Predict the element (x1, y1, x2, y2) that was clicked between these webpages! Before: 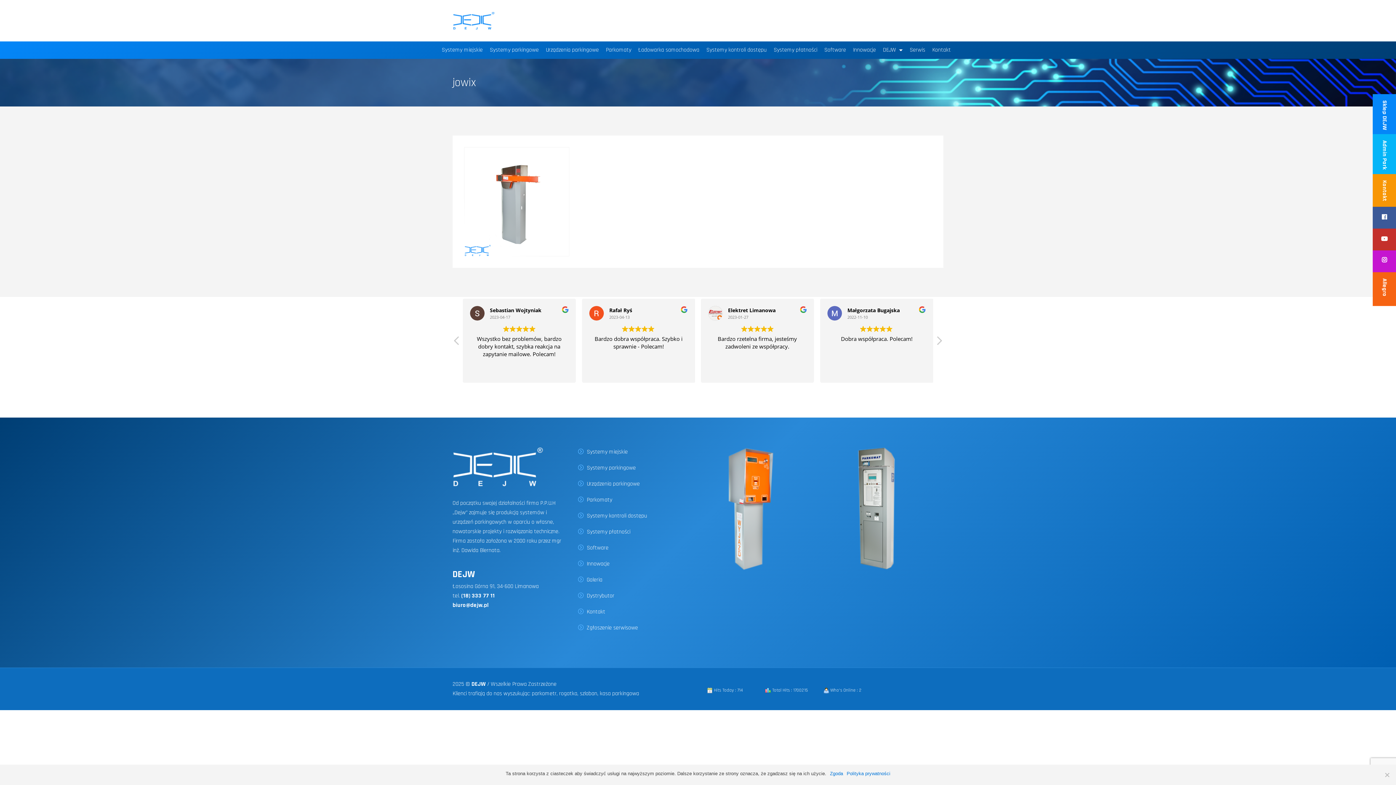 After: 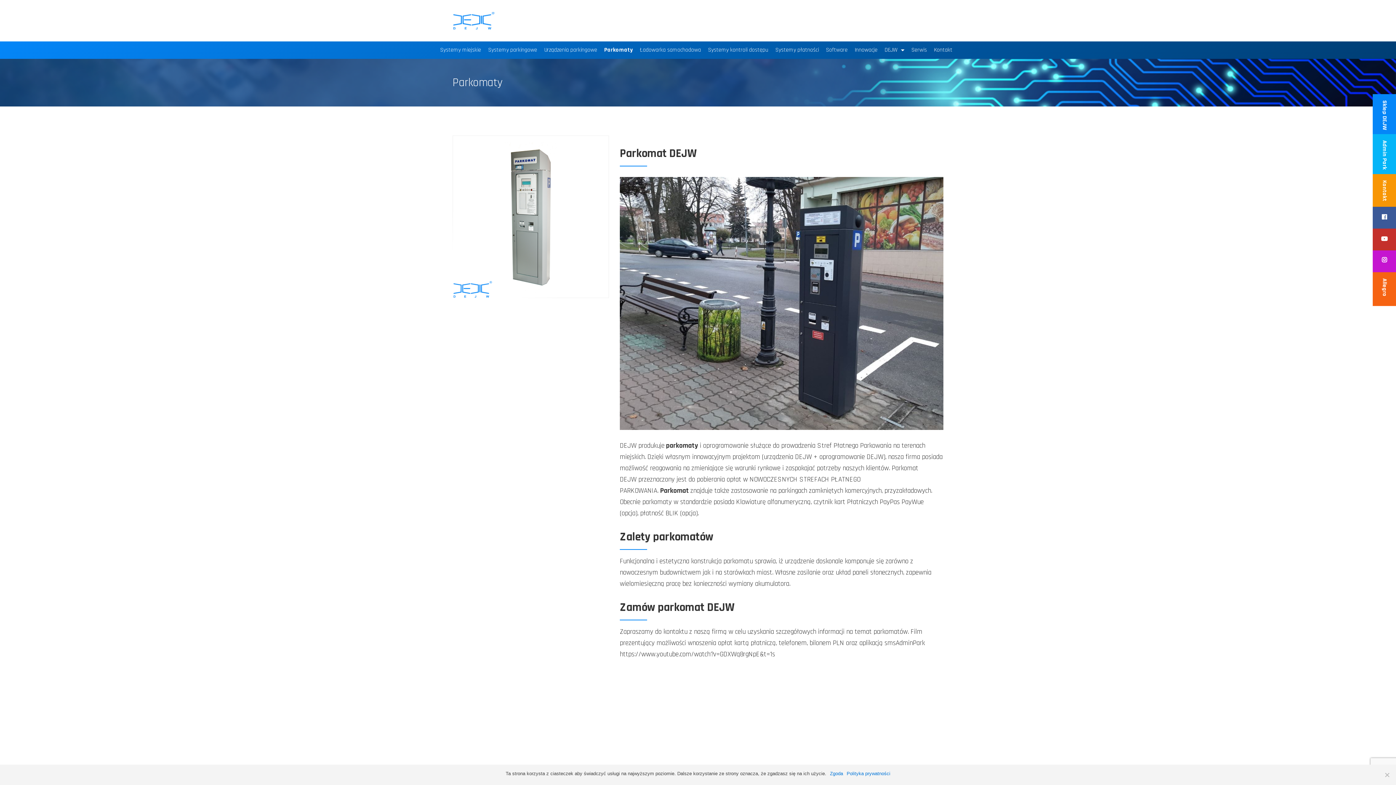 Action: label: Parkomaty bbox: (606, 45, 631, 54)